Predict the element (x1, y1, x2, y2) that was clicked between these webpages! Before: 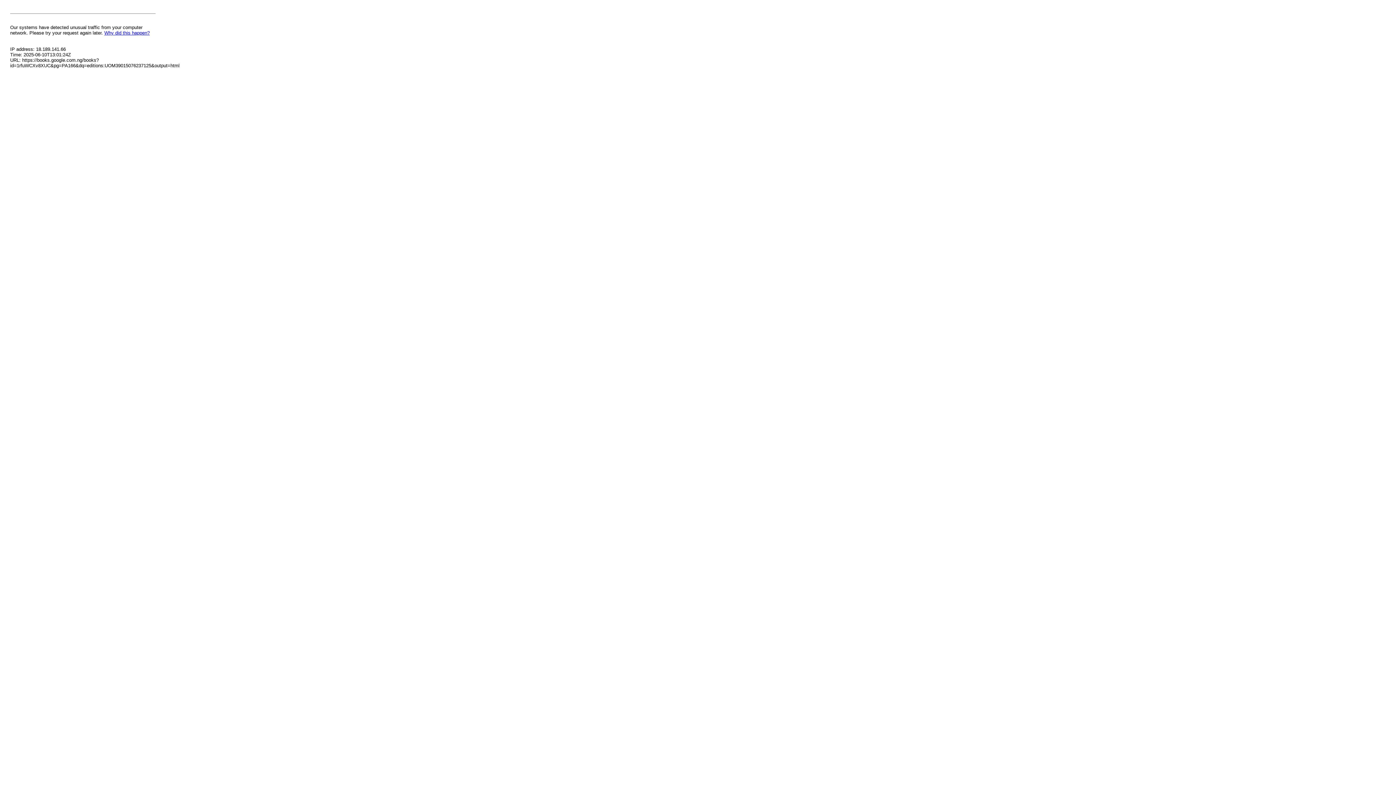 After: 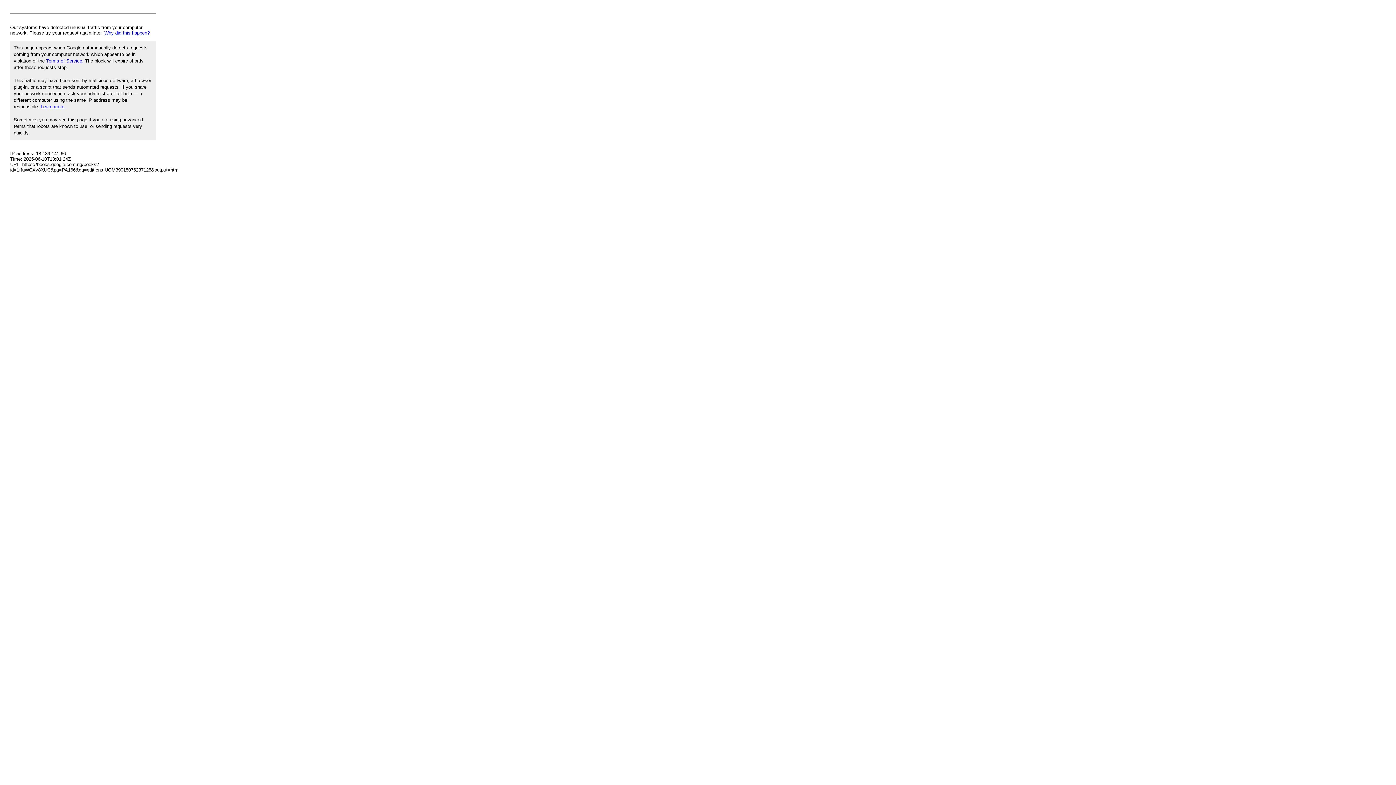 Action: bbox: (104, 30, 149, 35) label: Why did this happen?